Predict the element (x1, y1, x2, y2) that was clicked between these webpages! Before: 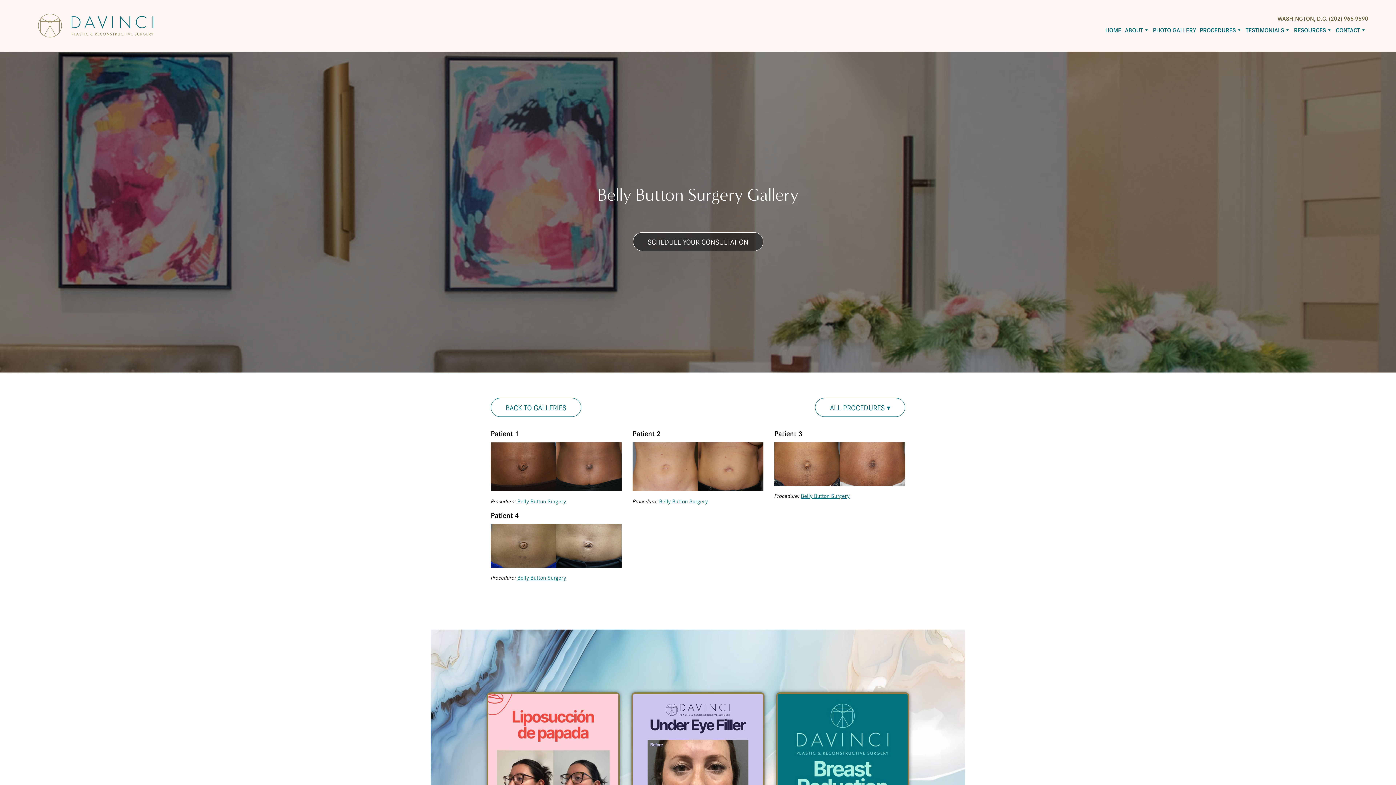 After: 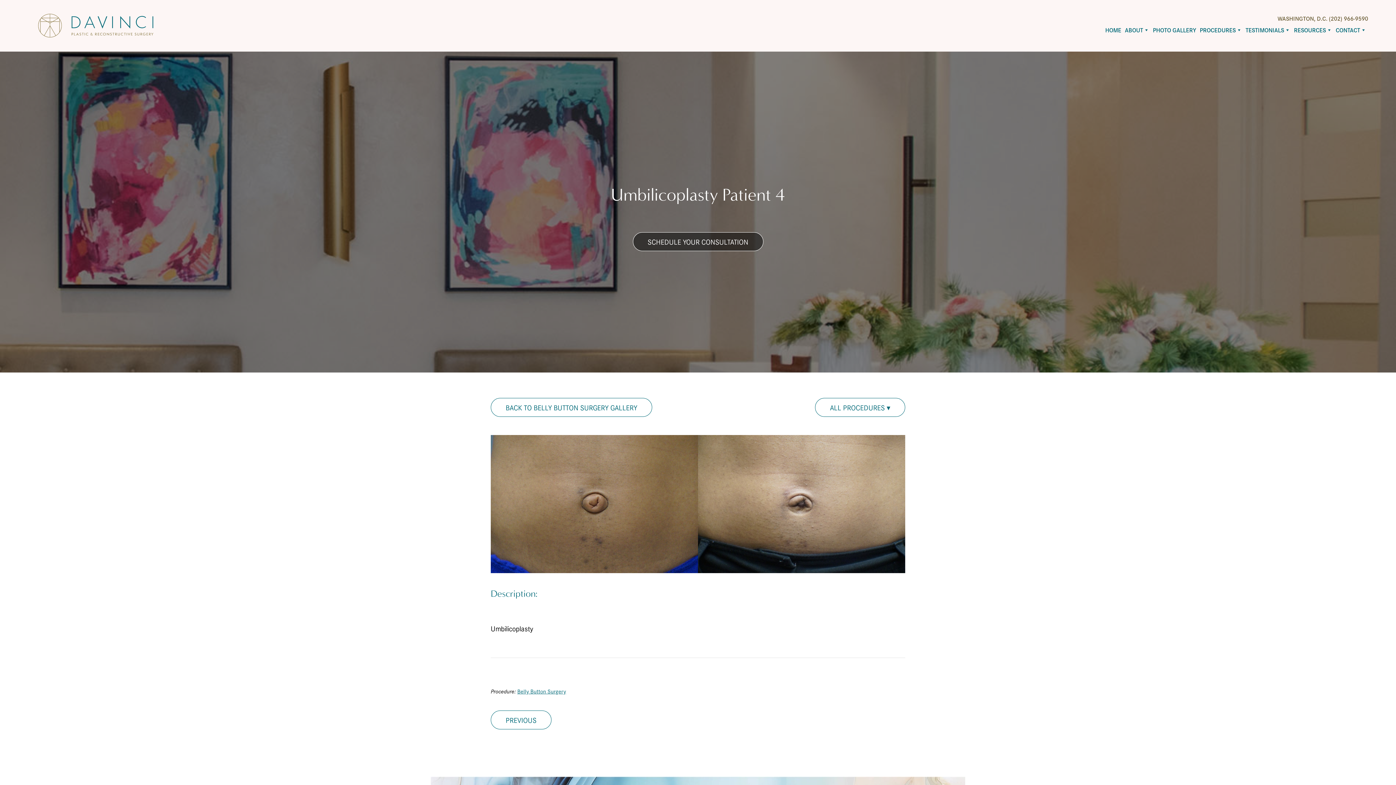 Action: bbox: (490, 524, 621, 567)